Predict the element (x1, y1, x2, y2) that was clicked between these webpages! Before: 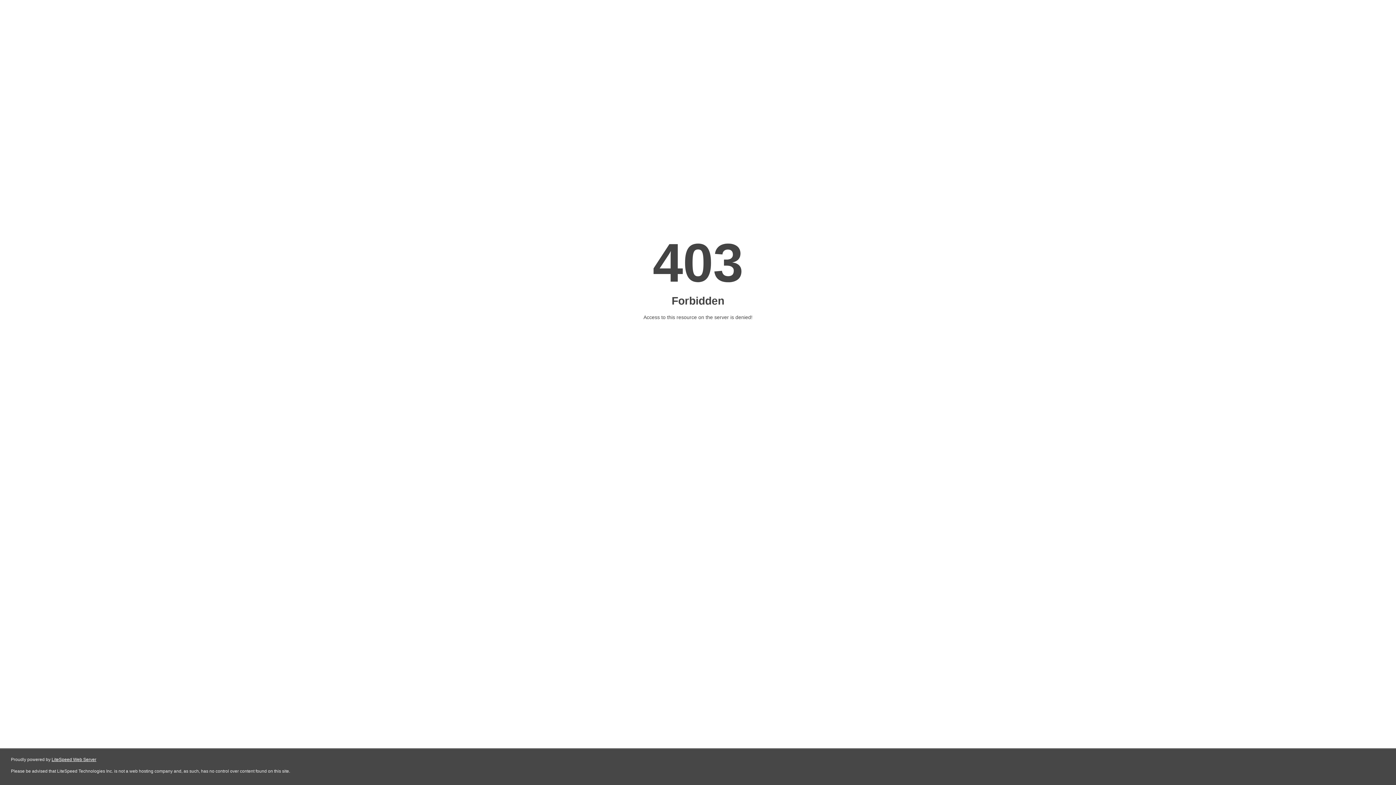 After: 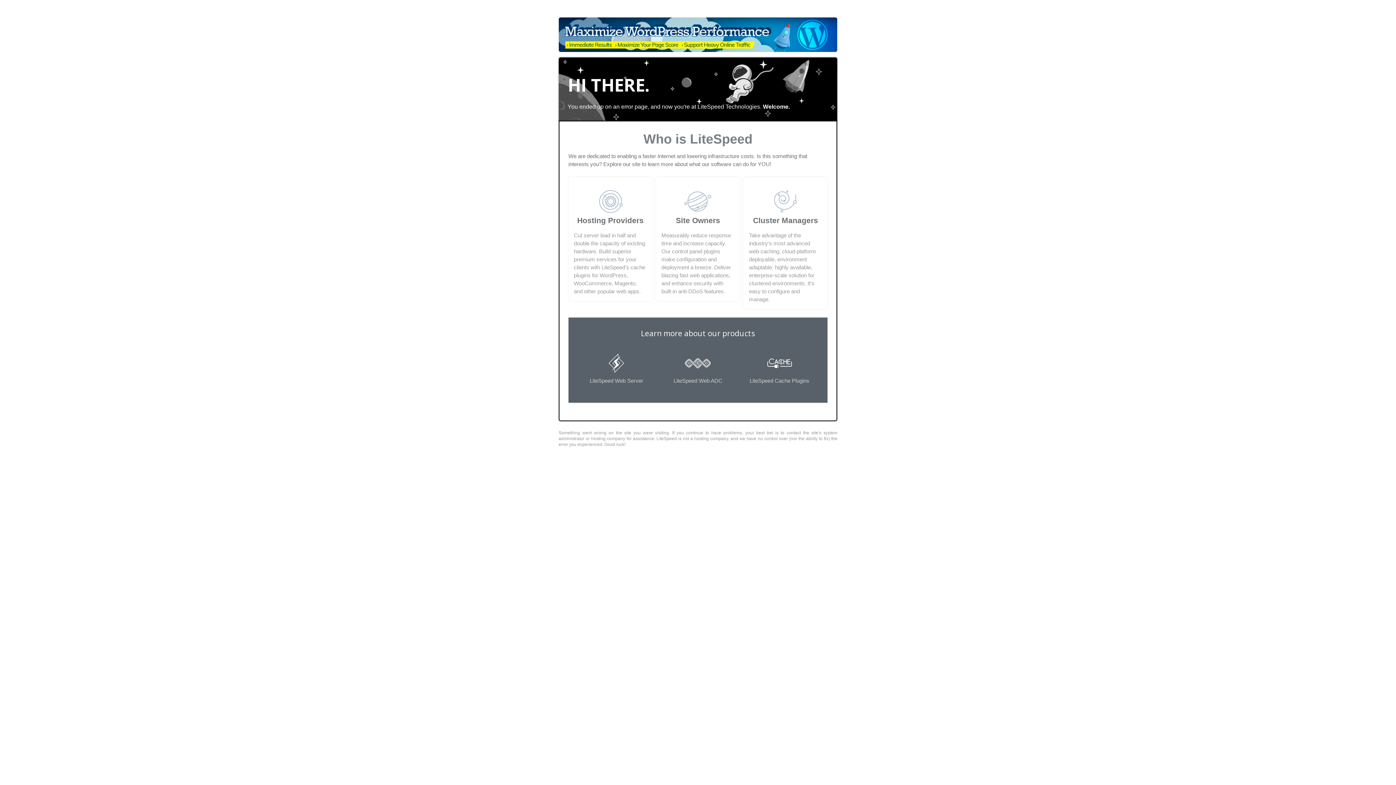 Action: label: LiteSpeed Web Server bbox: (51, 757, 96, 762)